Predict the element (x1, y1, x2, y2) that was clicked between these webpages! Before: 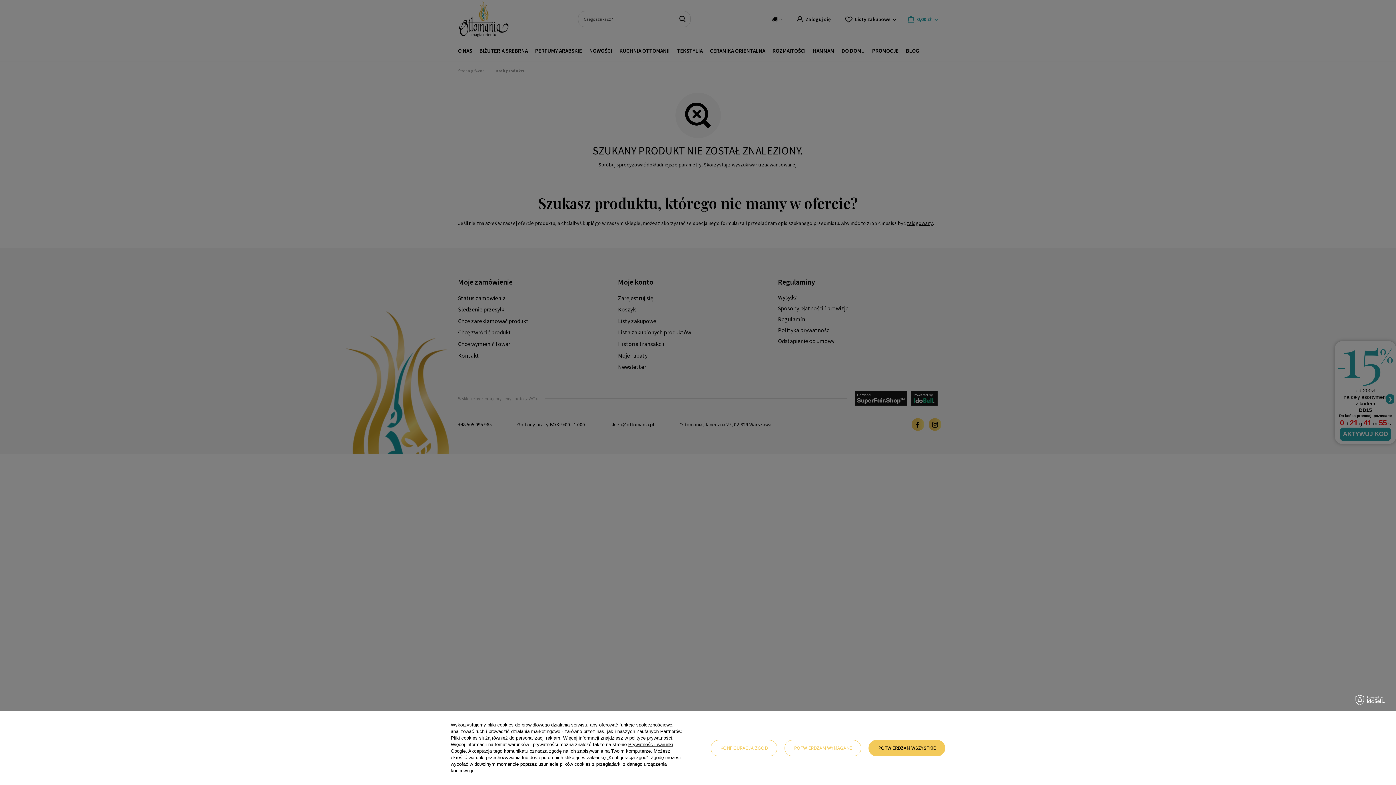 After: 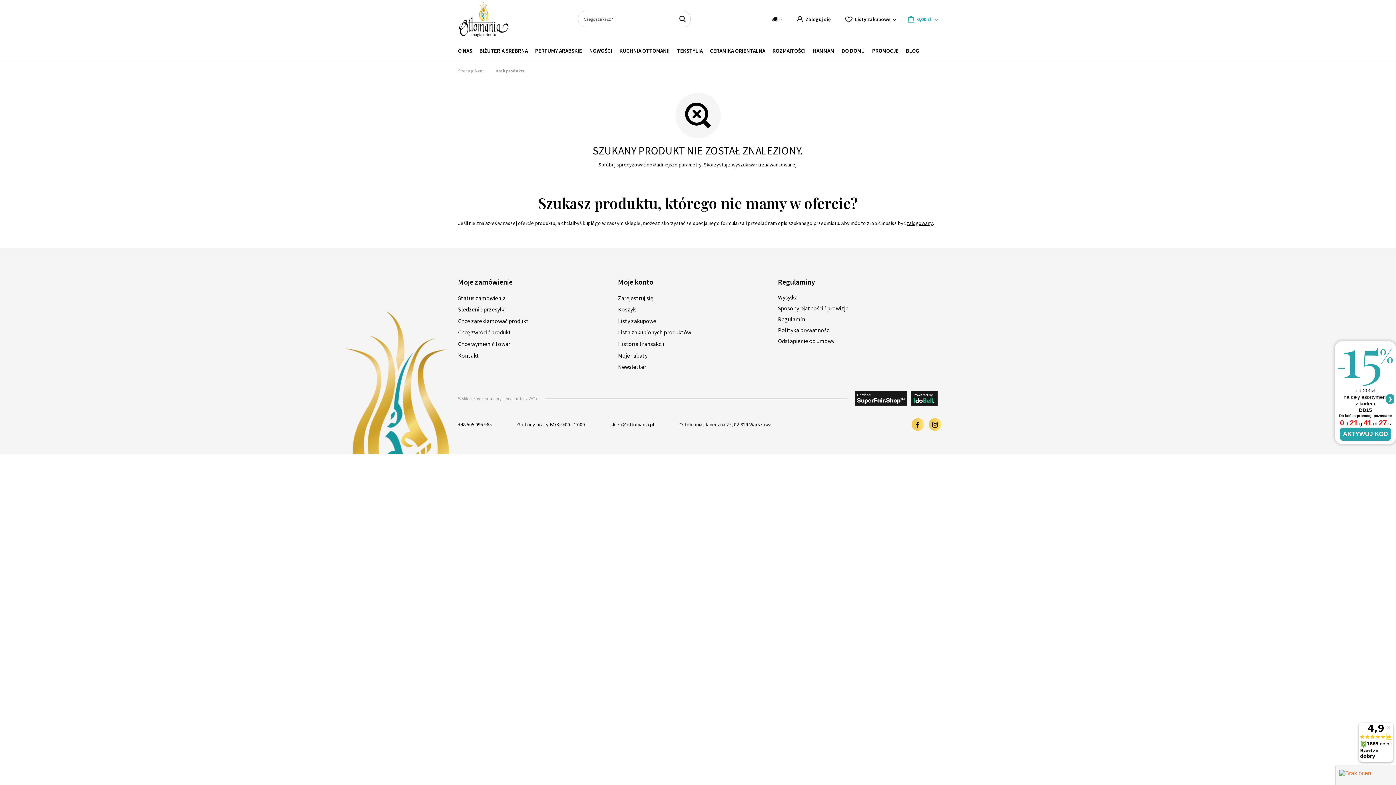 Action: label: POTWIERDZAM WSZYSTKIE bbox: (868, 740, 945, 756)